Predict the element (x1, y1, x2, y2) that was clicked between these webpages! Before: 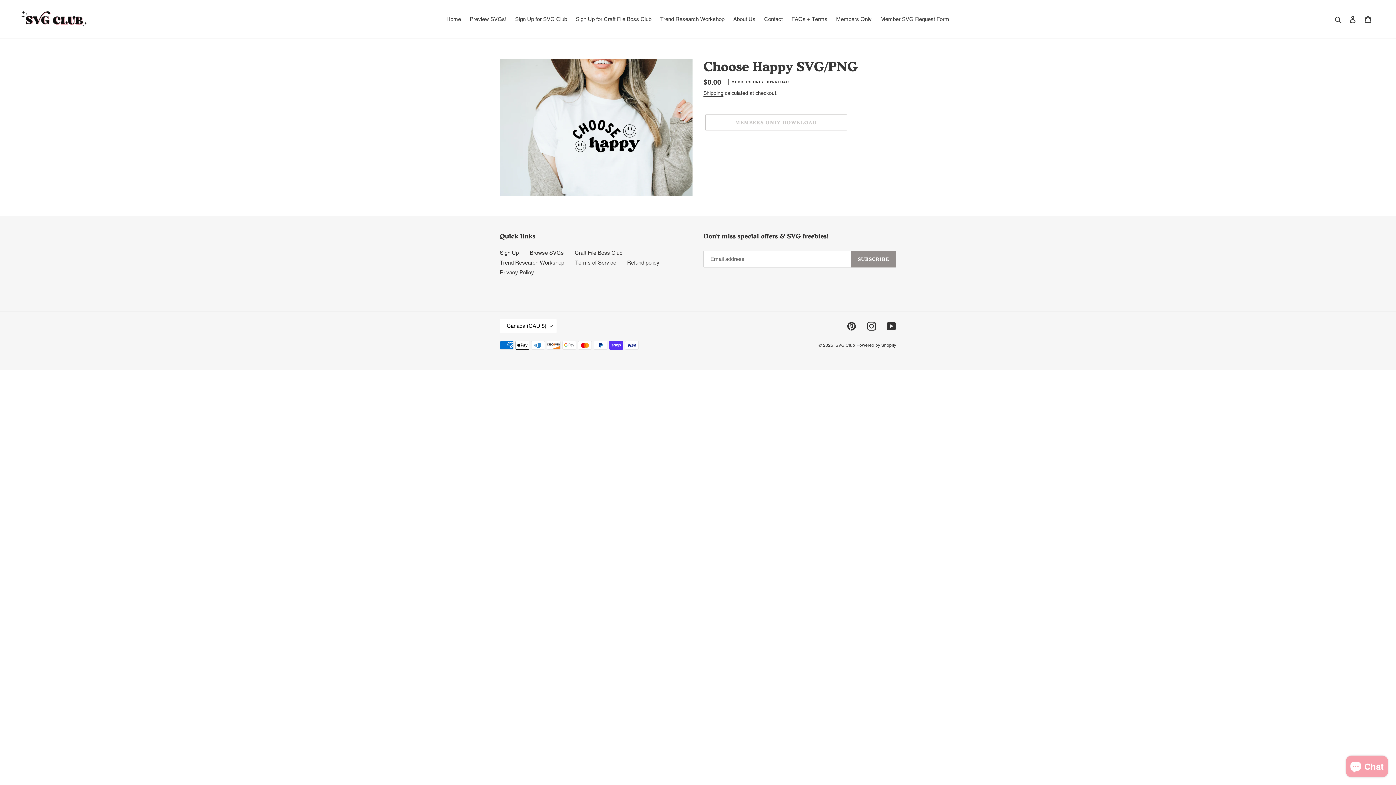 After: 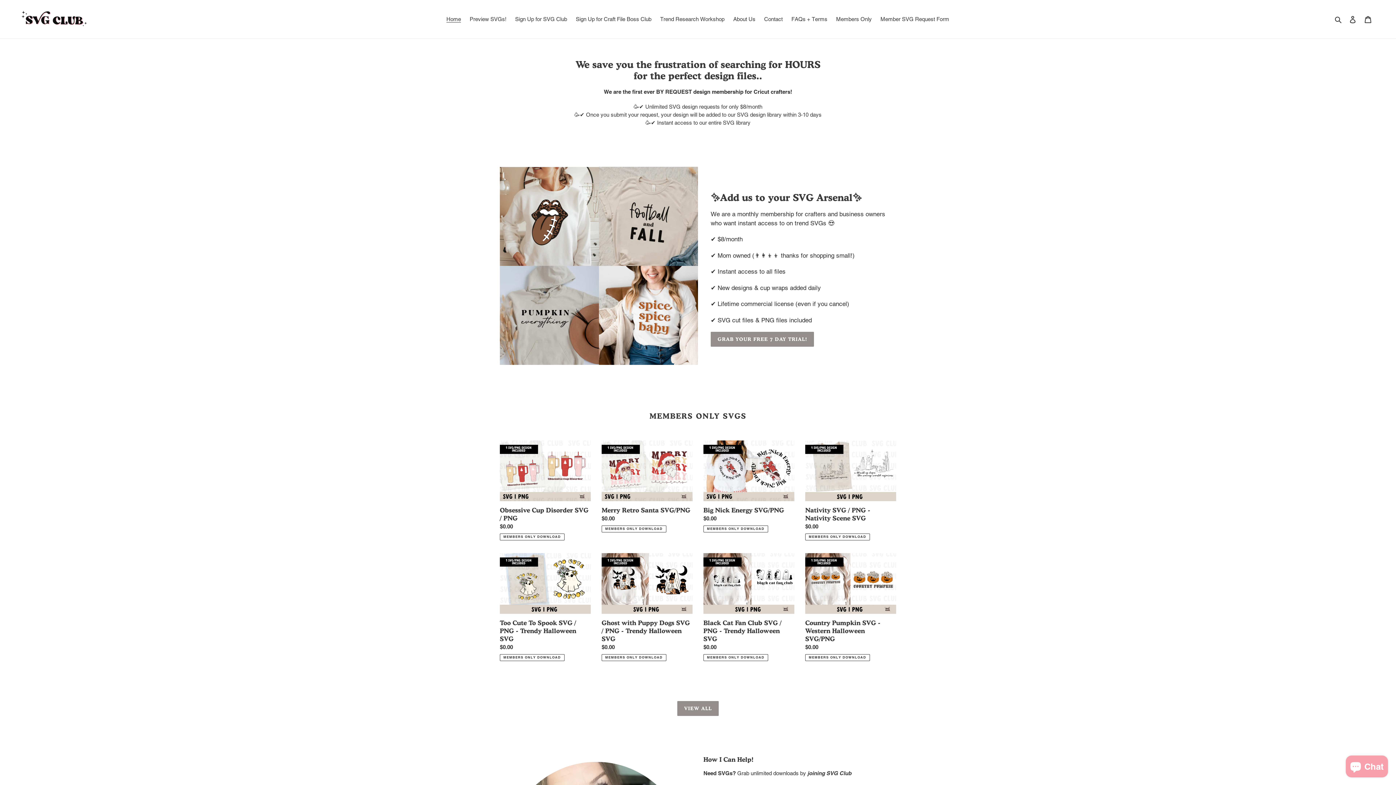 Action: bbox: (442, 14, 464, 24) label: Home